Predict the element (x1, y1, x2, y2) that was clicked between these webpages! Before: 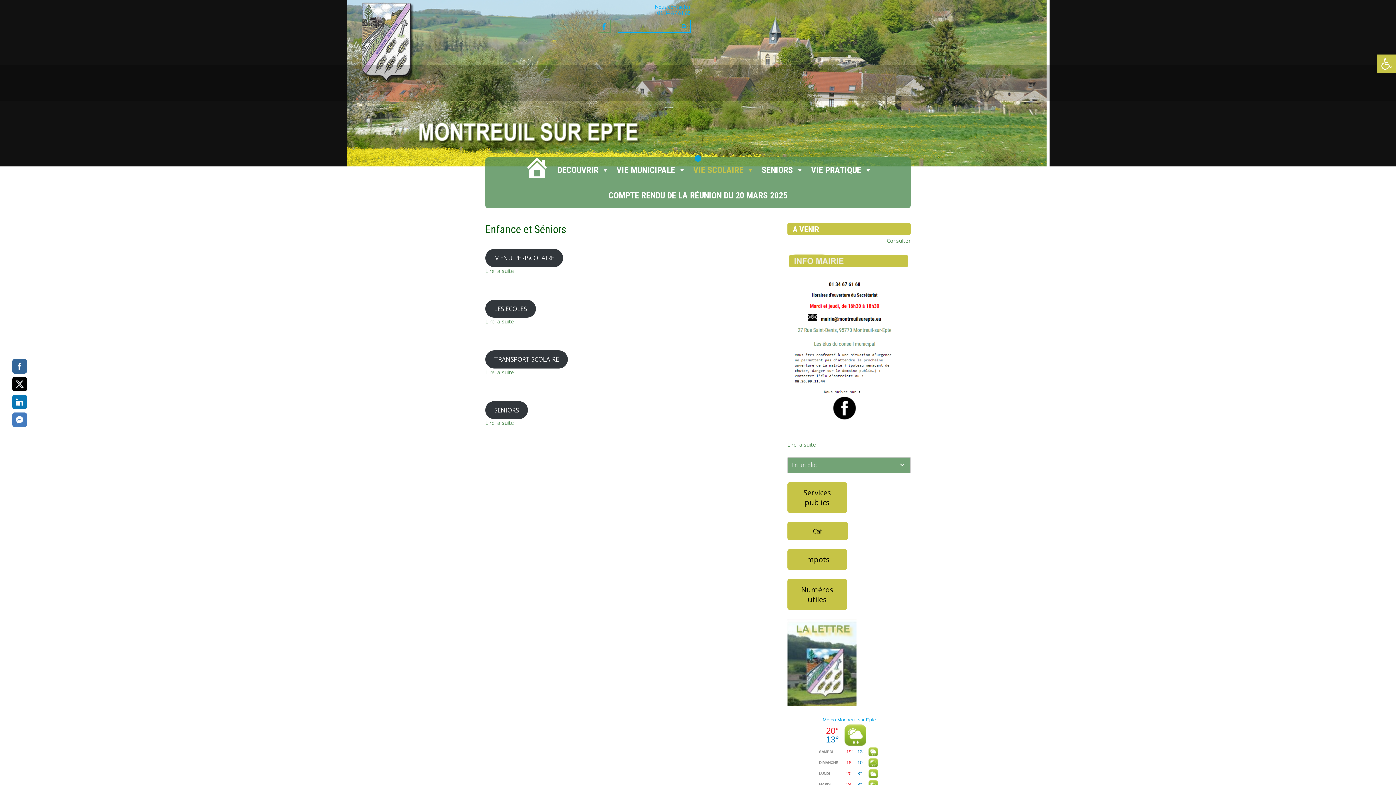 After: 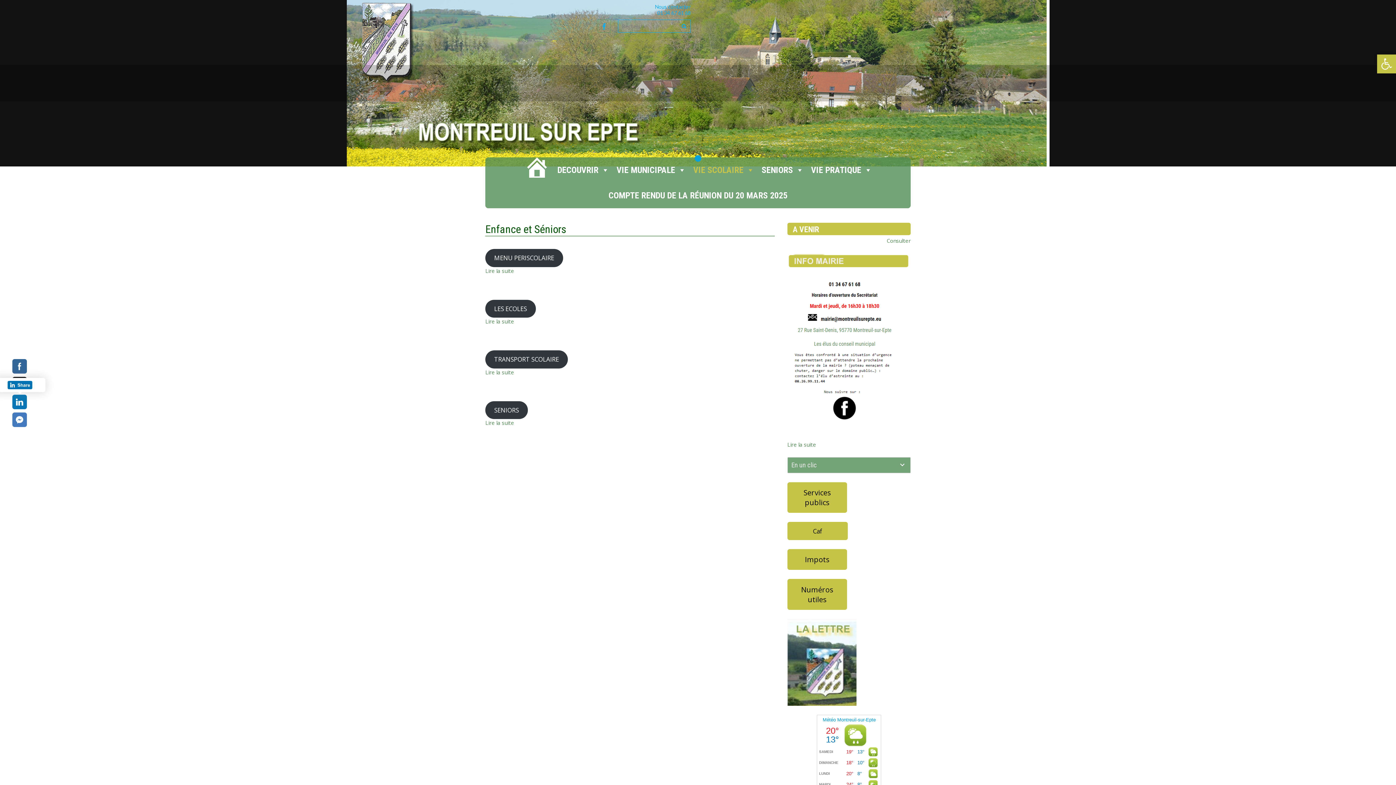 Action: bbox: (12, 395, 27, 409)